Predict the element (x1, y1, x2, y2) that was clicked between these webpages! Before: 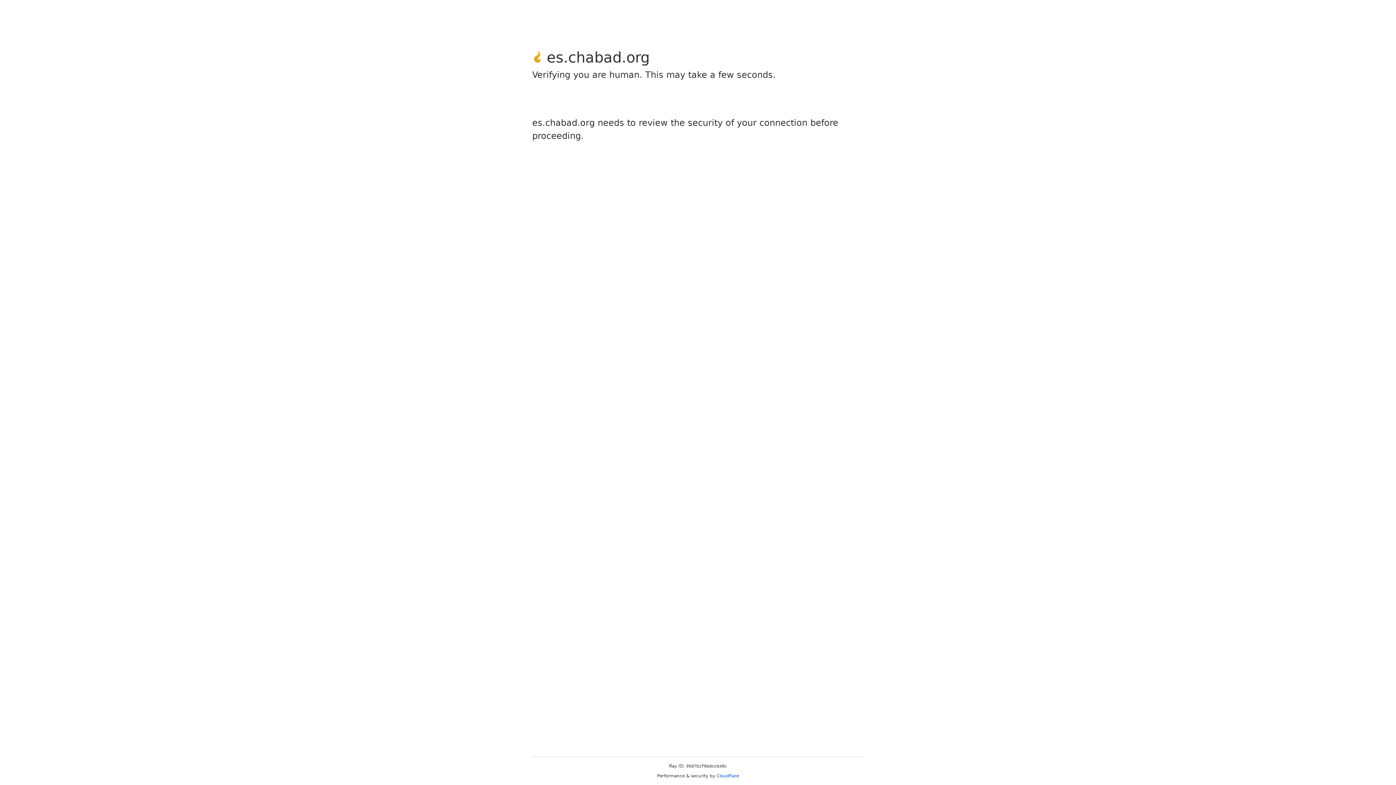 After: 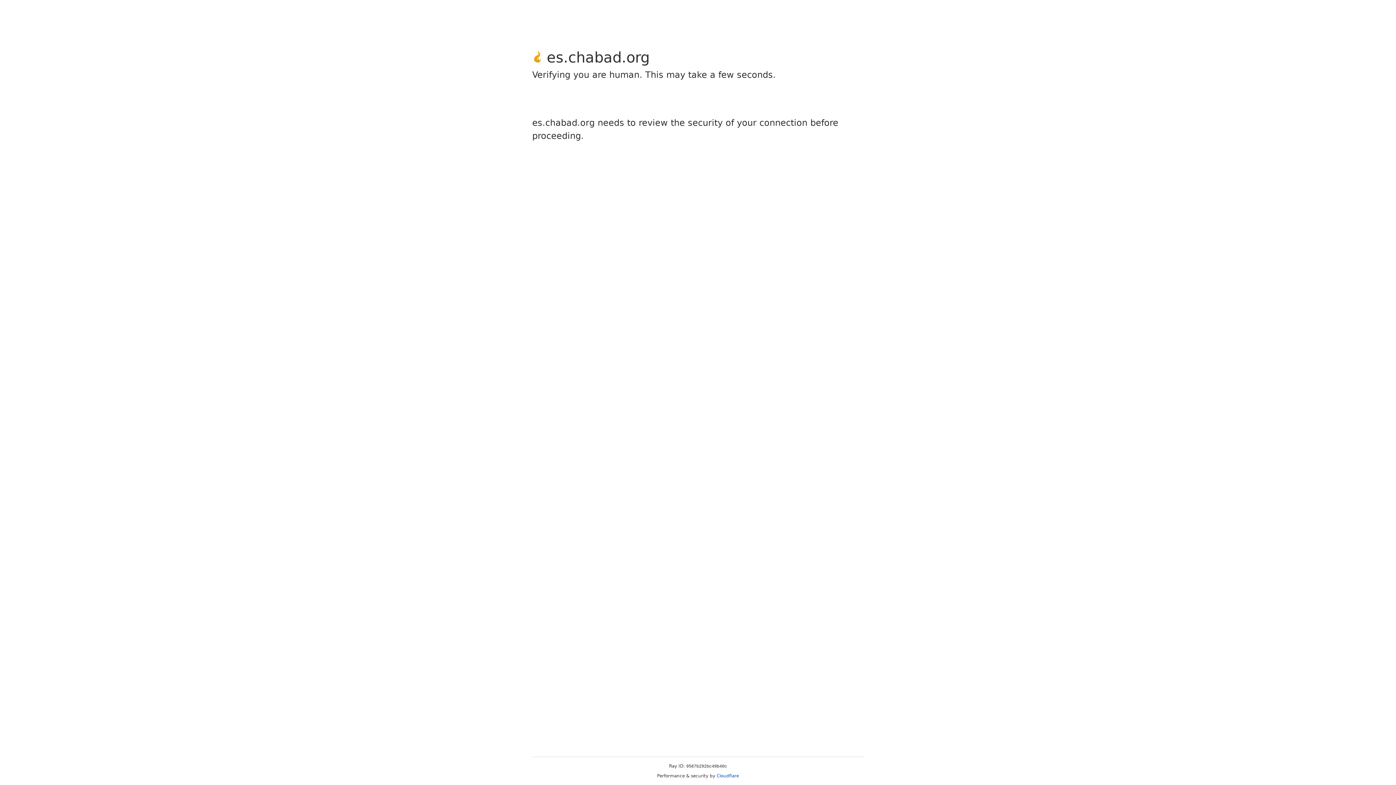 Action: label: Cloudflare bbox: (716, 773, 739, 778)